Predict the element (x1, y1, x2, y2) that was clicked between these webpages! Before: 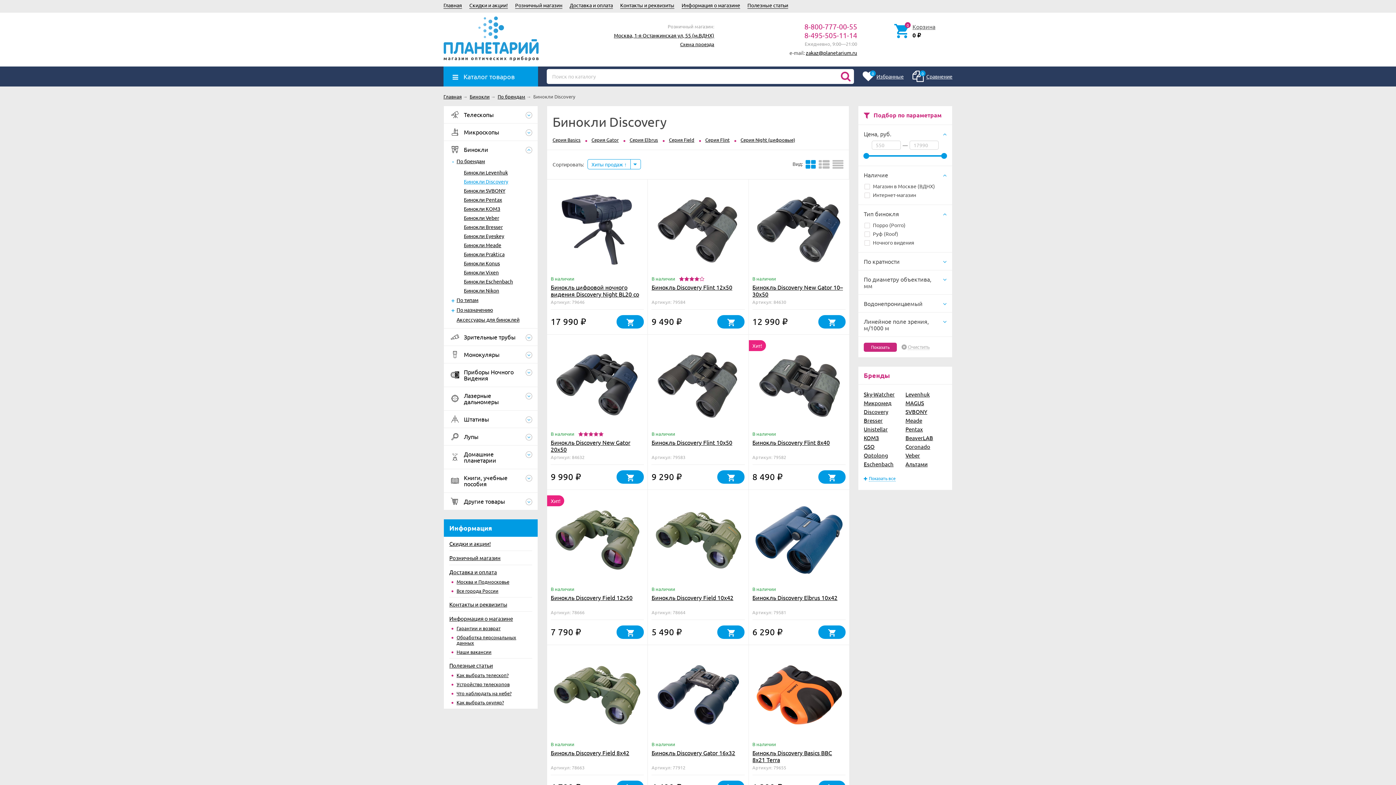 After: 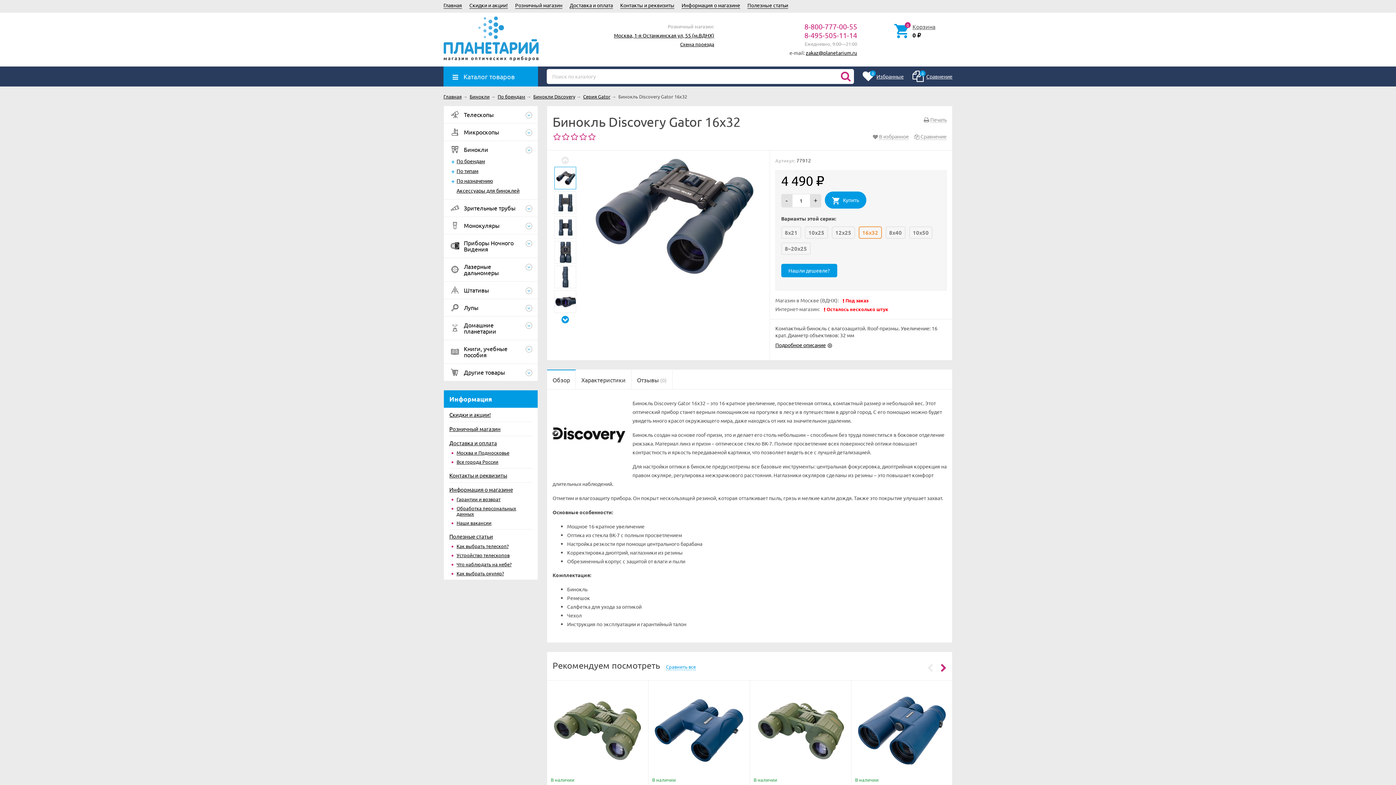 Action: label: Бинокль Discovery Gator 16x32 bbox: (651, 749, 735, 756)